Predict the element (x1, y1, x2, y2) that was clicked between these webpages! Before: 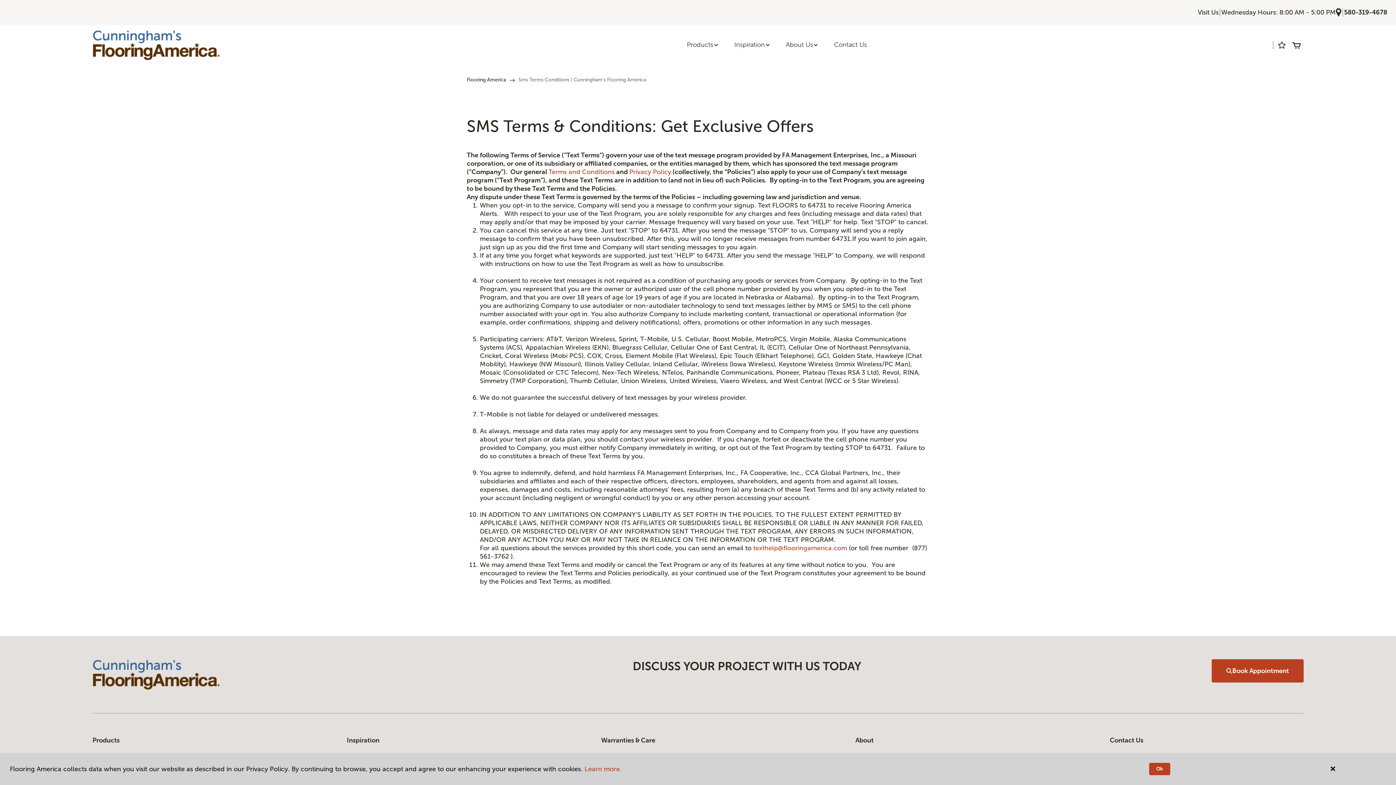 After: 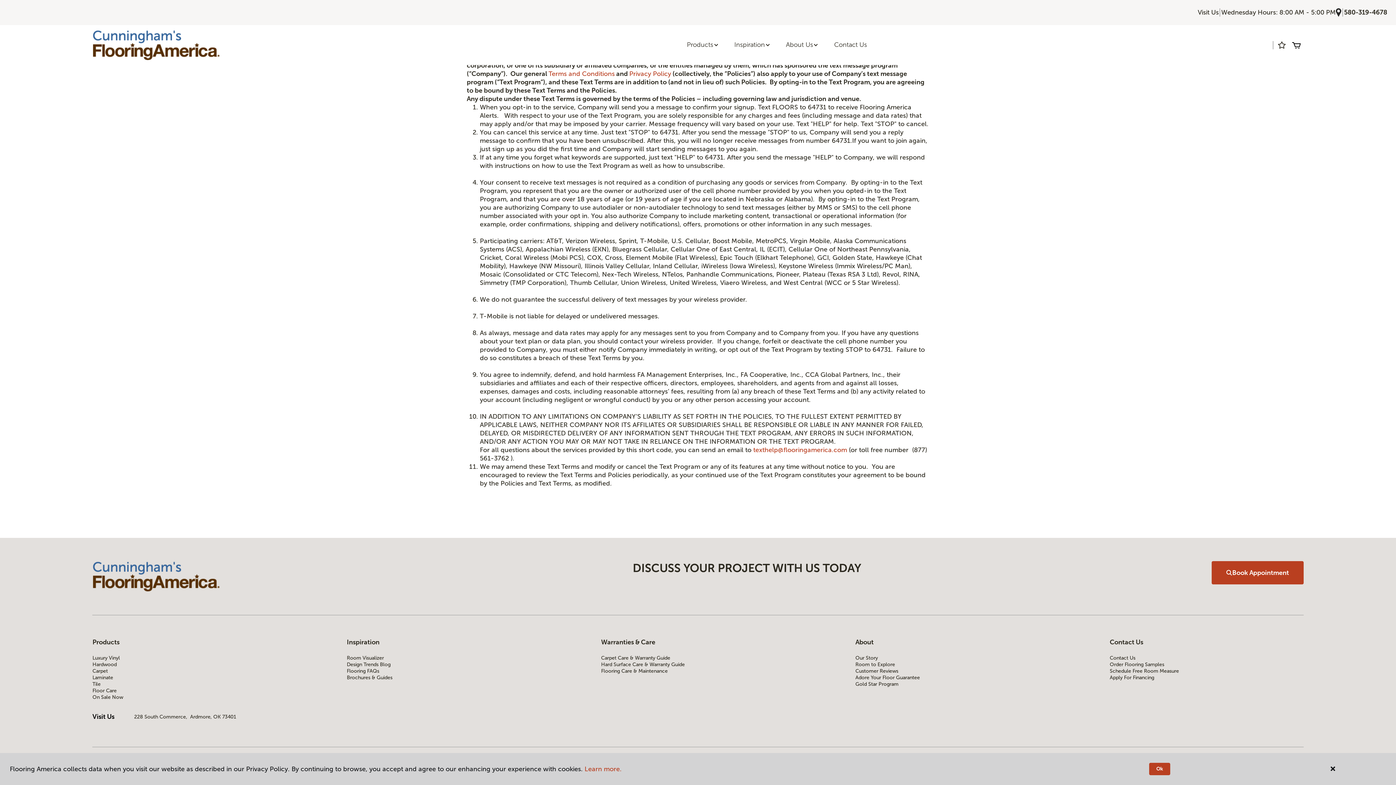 Action: label: Visit Us bbox: (1198, 8, 1219, 16)